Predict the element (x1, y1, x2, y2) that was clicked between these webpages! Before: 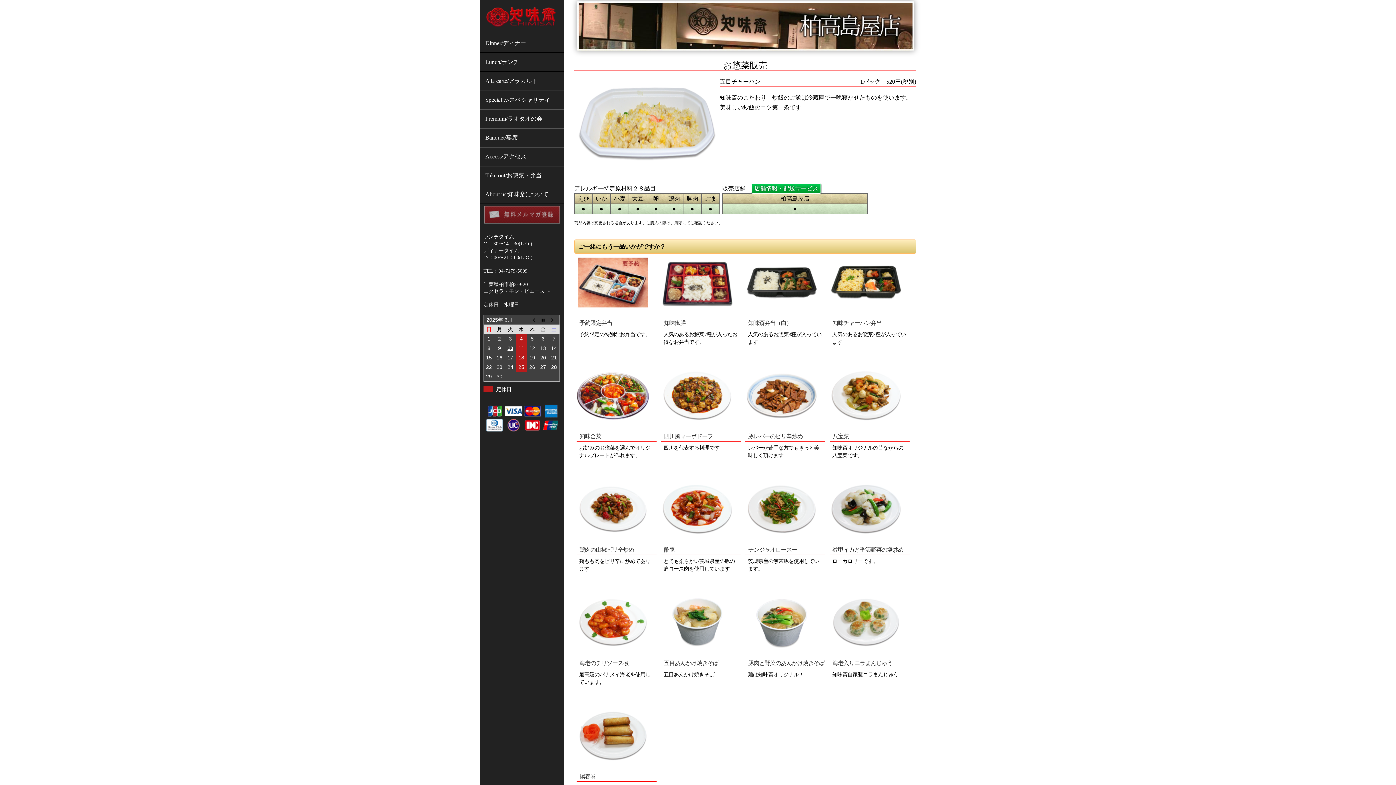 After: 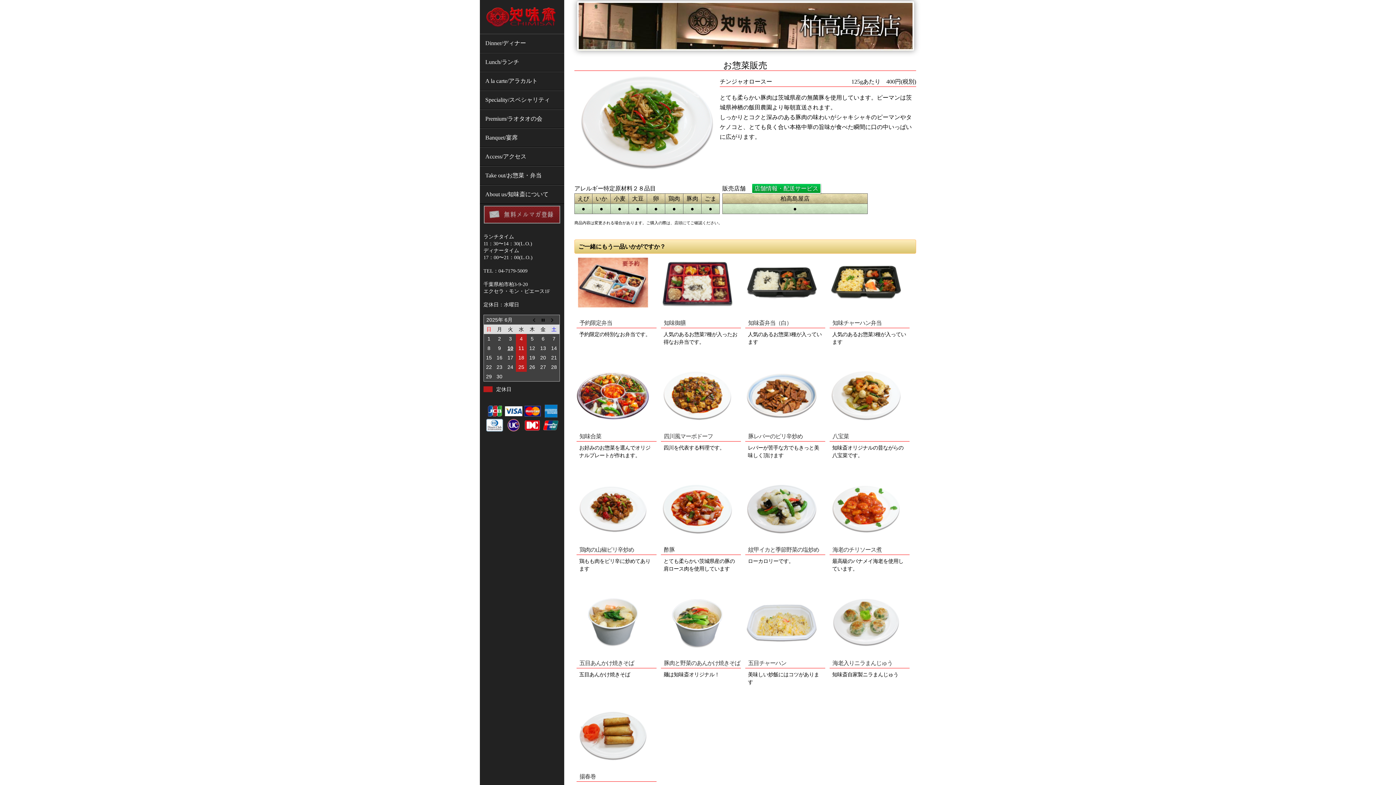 Action: label: チンジャオロースー bbox: (748, 546, 797, 553)